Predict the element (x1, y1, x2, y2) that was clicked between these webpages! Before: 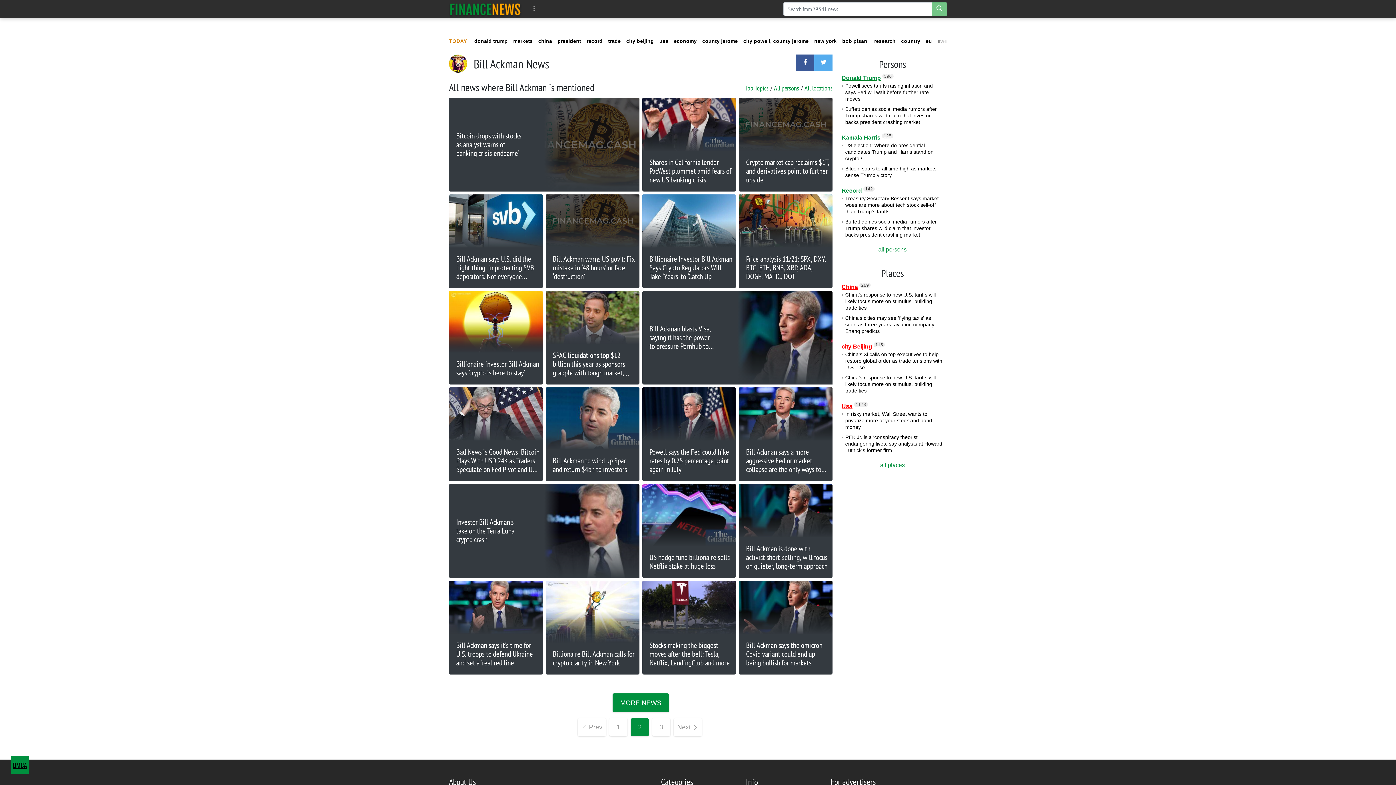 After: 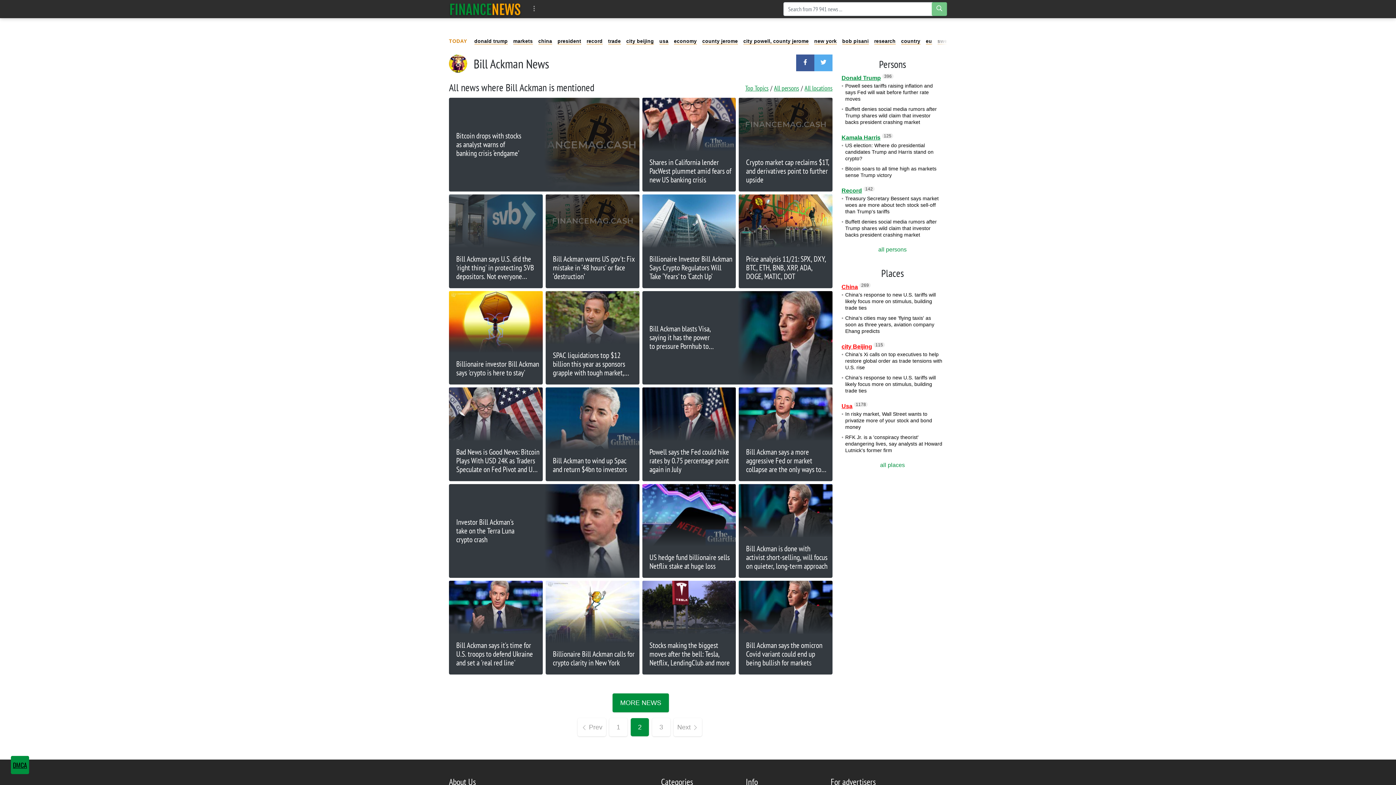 Action: label: Bill Ackman says U.S. did the 'right thing' in protecting SVB depositors. Not everyone agrees bbox: (449, 194, 542, 288)